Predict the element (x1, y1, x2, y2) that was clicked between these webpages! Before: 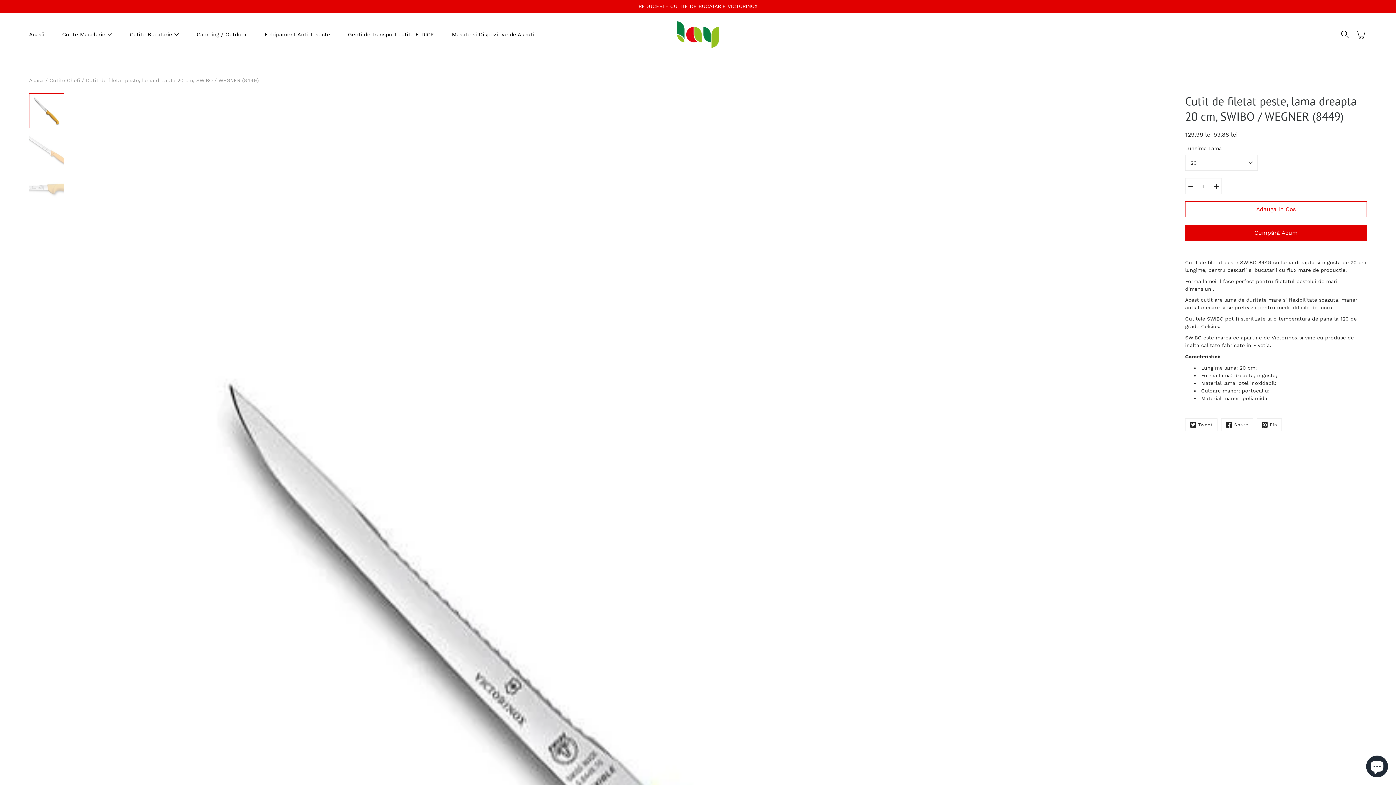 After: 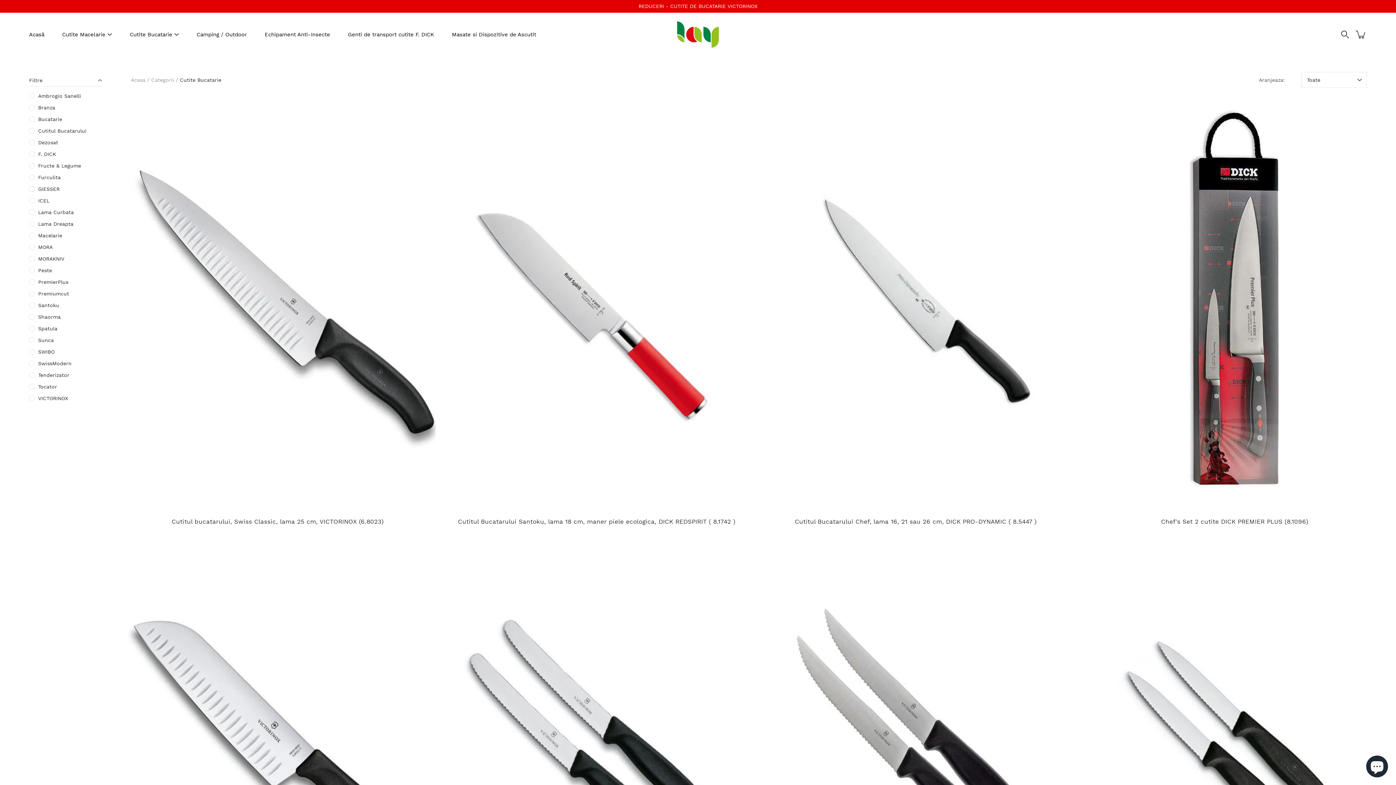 Action: bbox: (129, 30, 172, 39) label: Cutite Bucatarie